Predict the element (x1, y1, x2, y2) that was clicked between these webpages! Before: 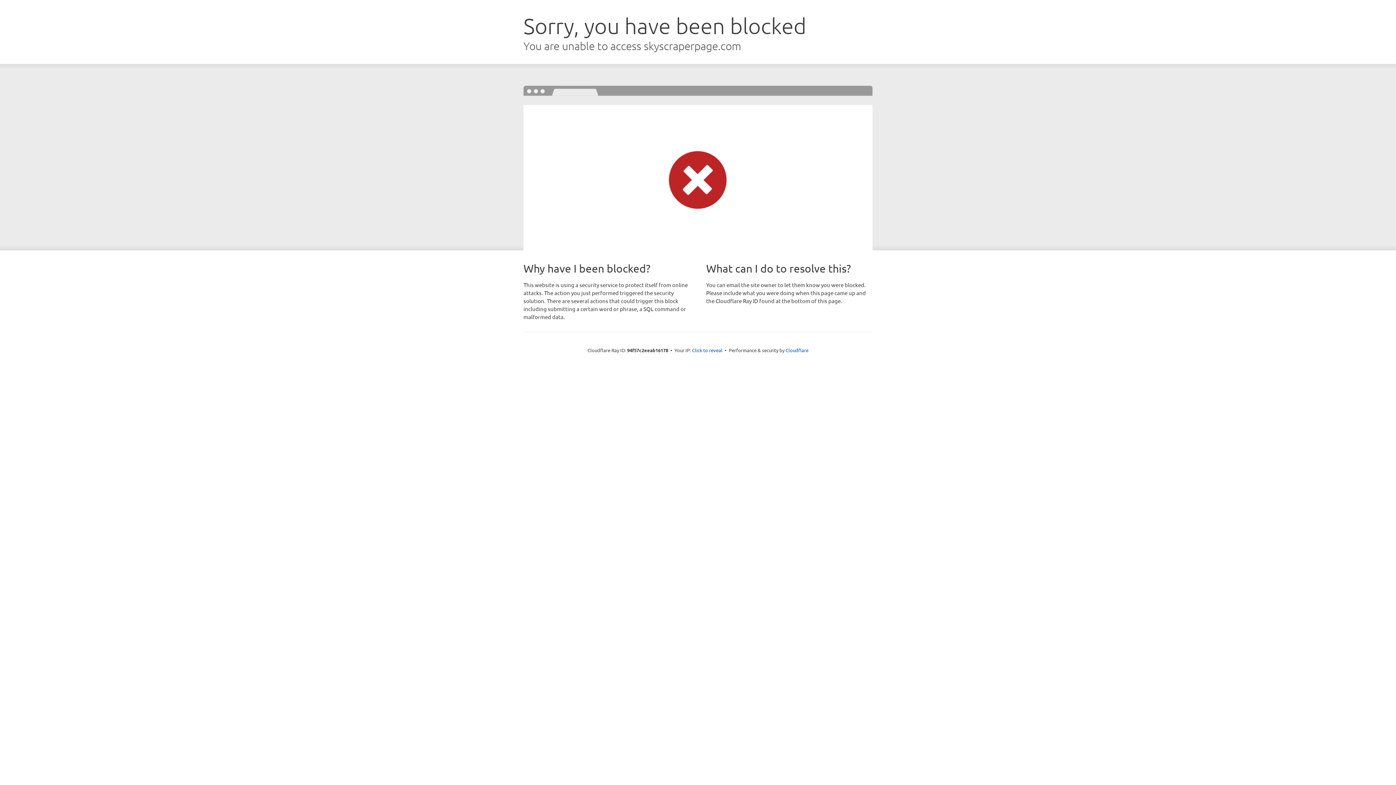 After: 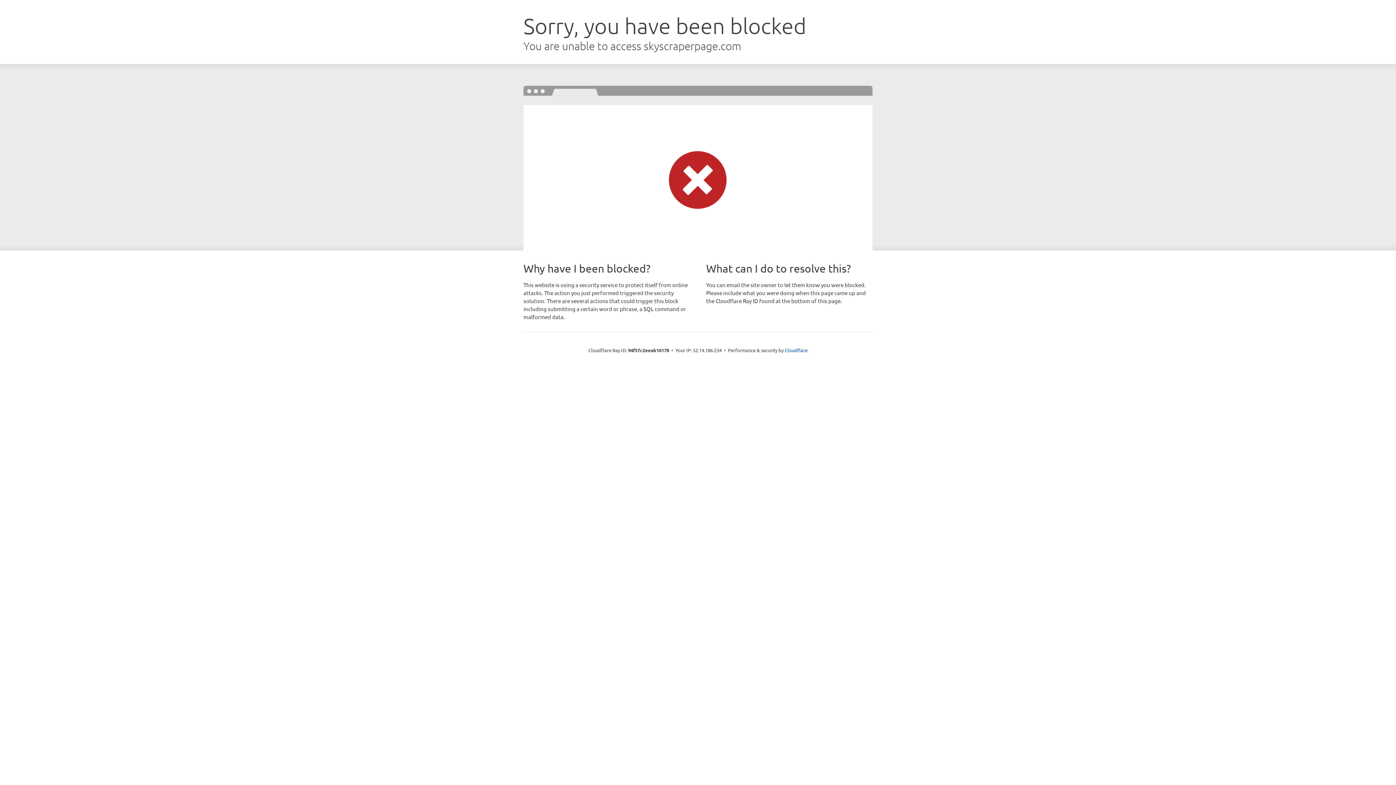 Action: bbox: (692, 346, 722, 353) label: Click to reveal